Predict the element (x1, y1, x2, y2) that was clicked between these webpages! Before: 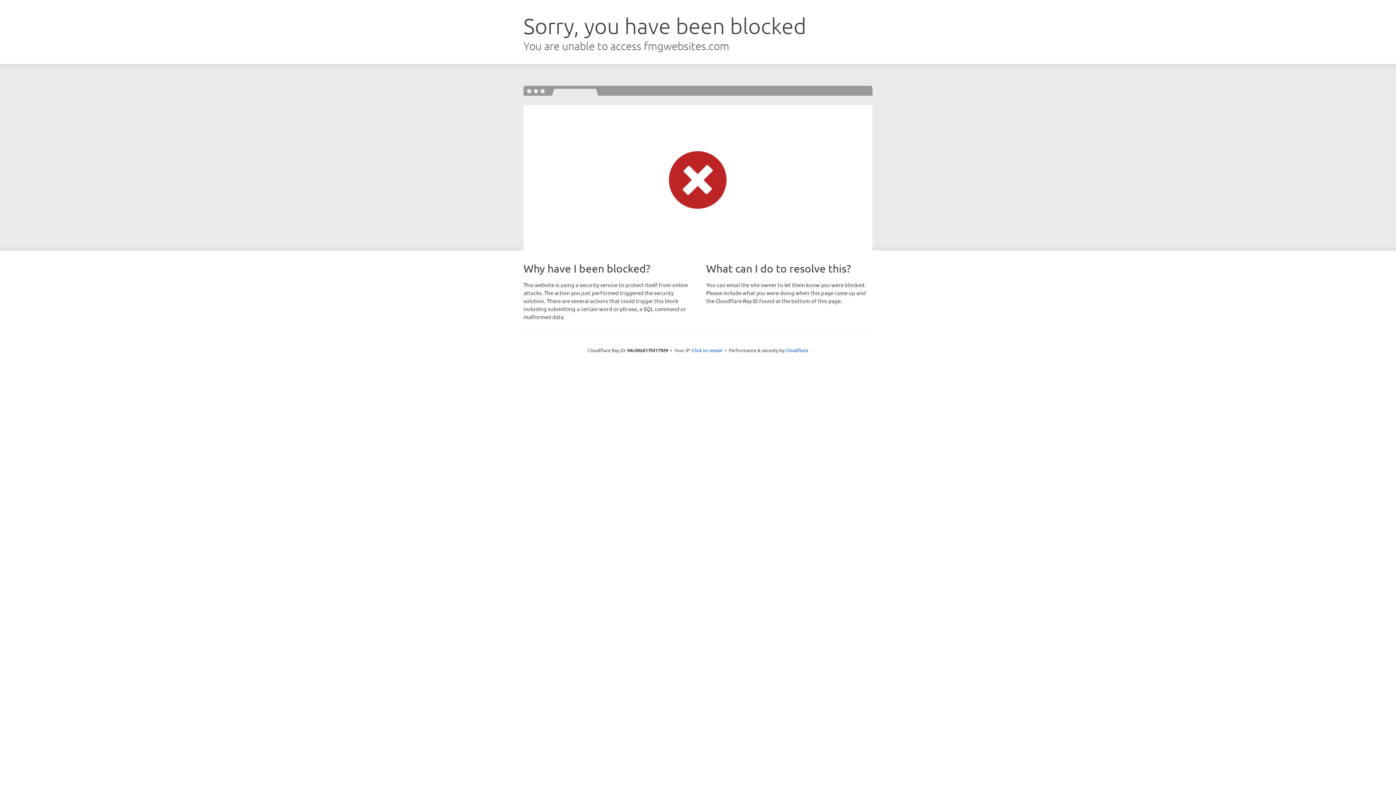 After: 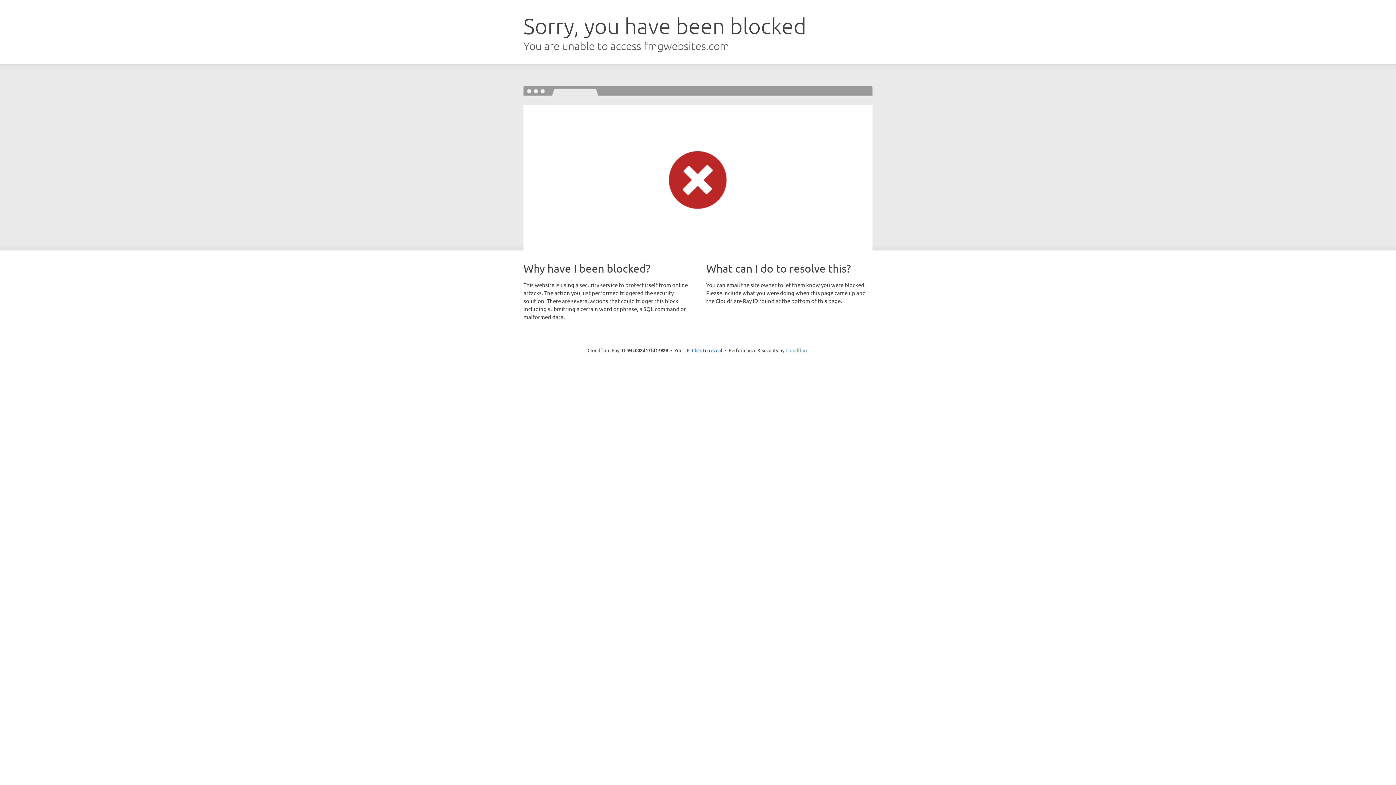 Action: bbox: (785, 347, 808, 353) label: Cloudflare